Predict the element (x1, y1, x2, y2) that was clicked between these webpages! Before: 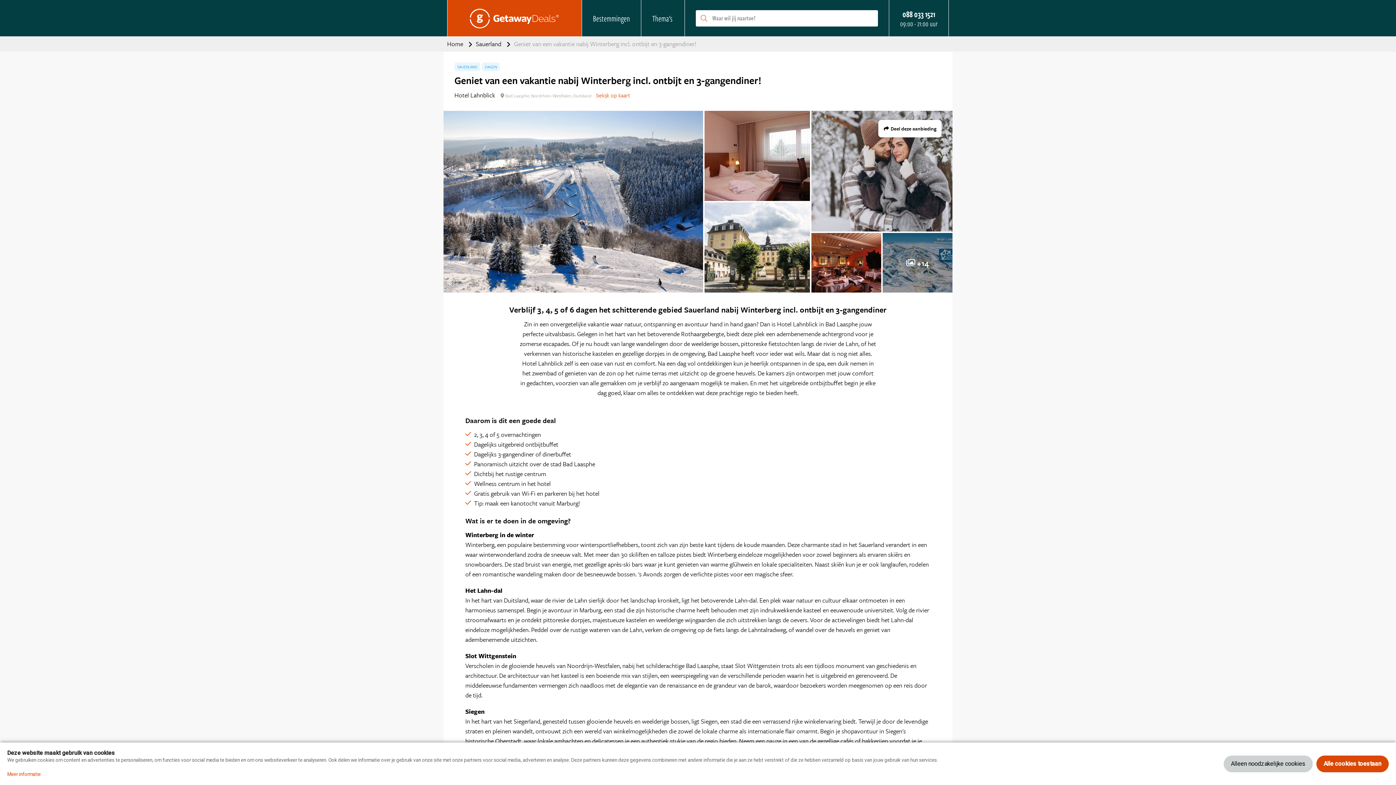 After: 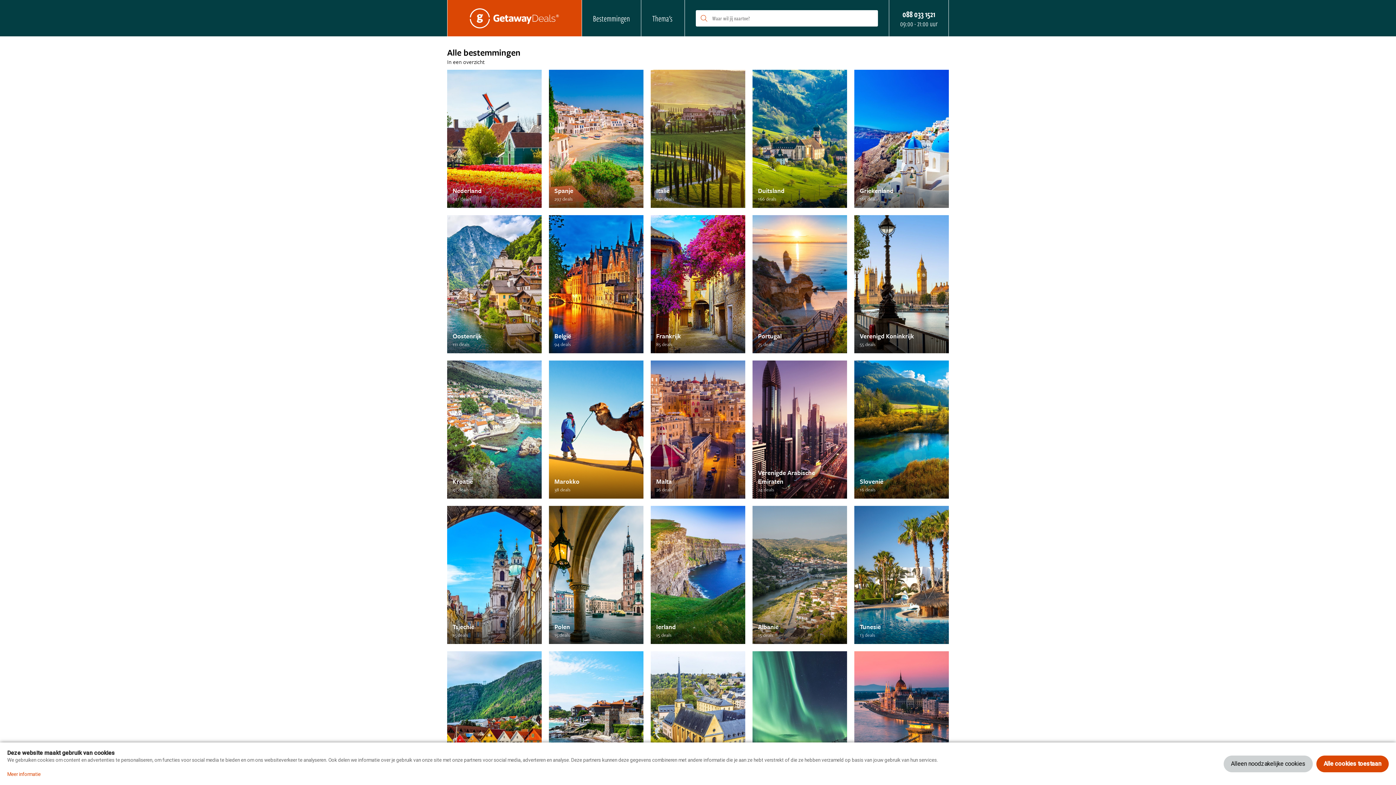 Action: label: Bestemmingen bbox: (582, 0, 641, 36)